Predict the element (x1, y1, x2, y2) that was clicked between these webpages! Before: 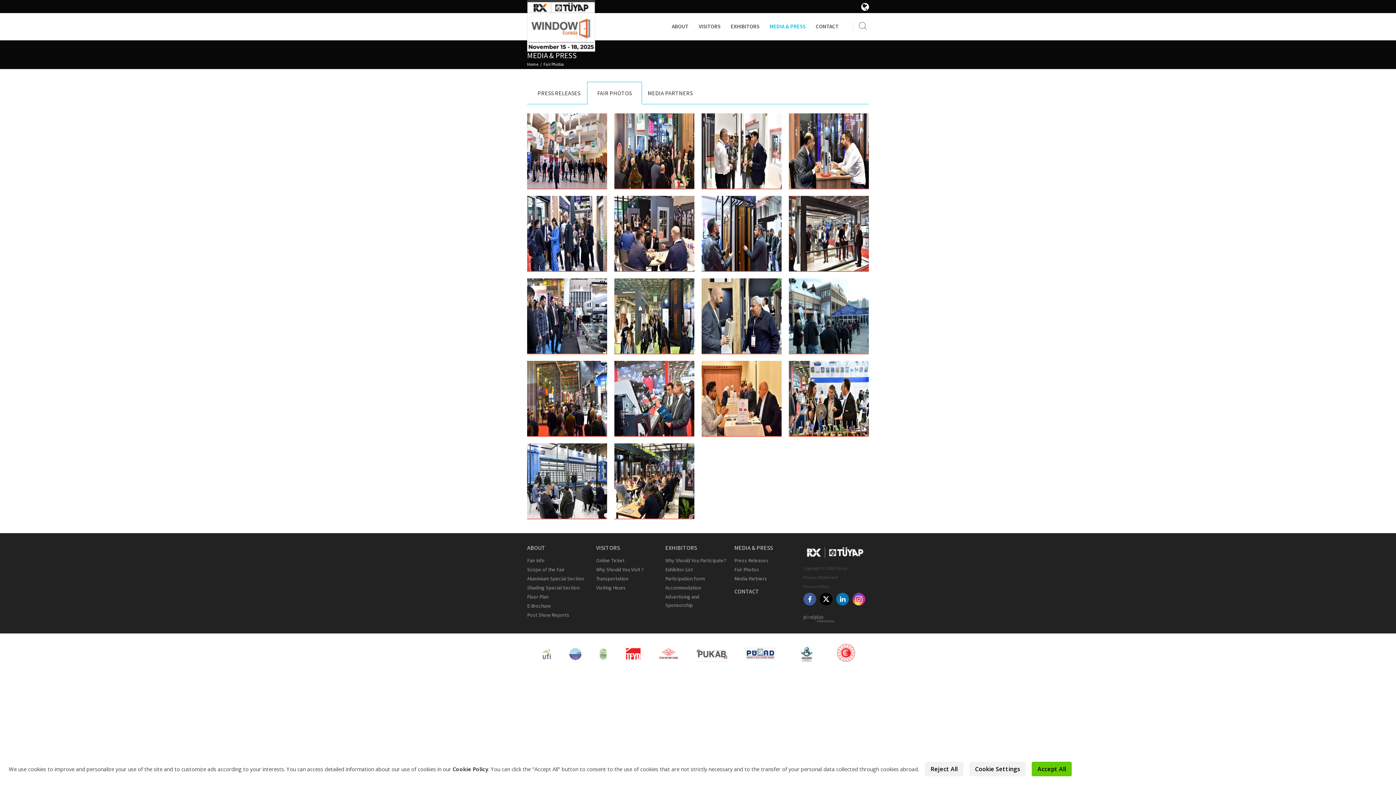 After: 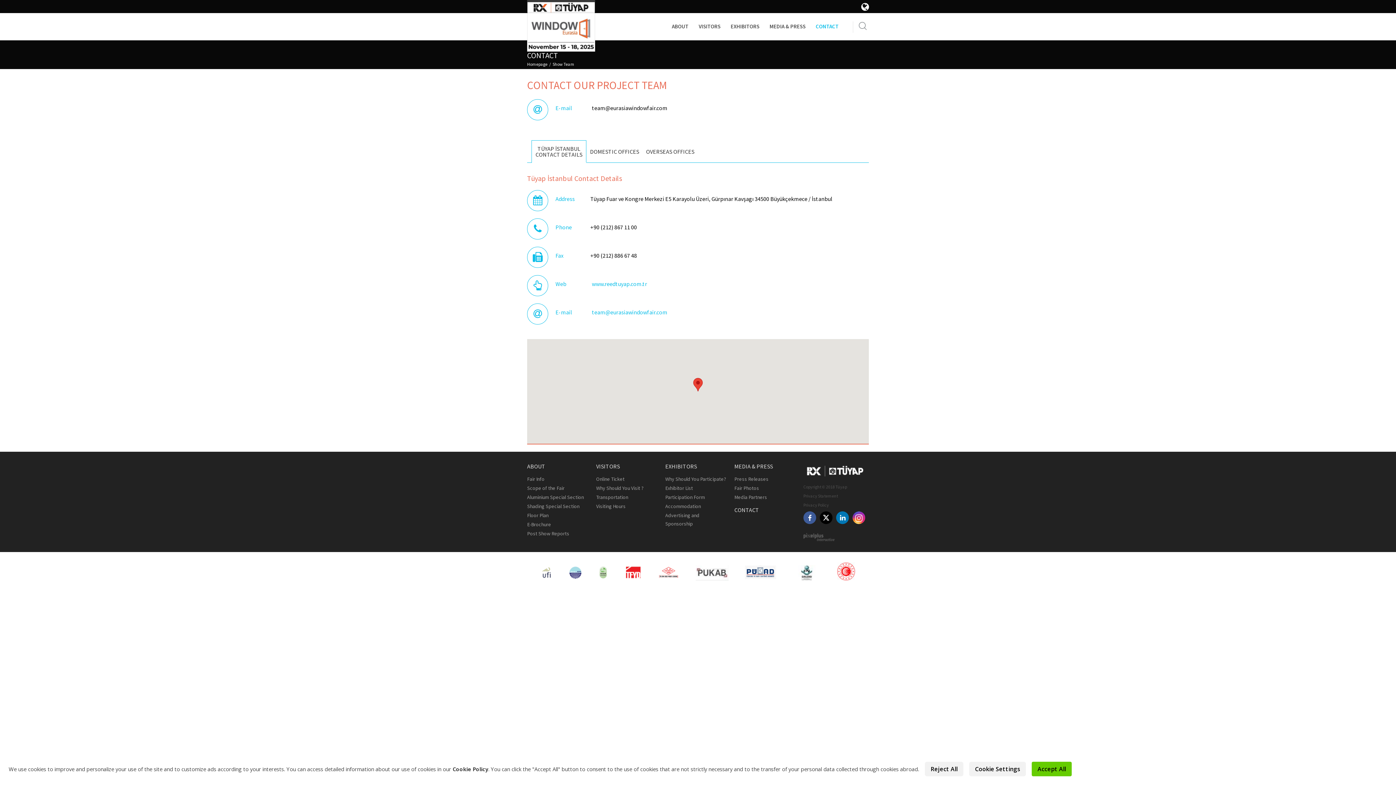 Action: bbox: (816, 22, 838, 29) label: CONTACT